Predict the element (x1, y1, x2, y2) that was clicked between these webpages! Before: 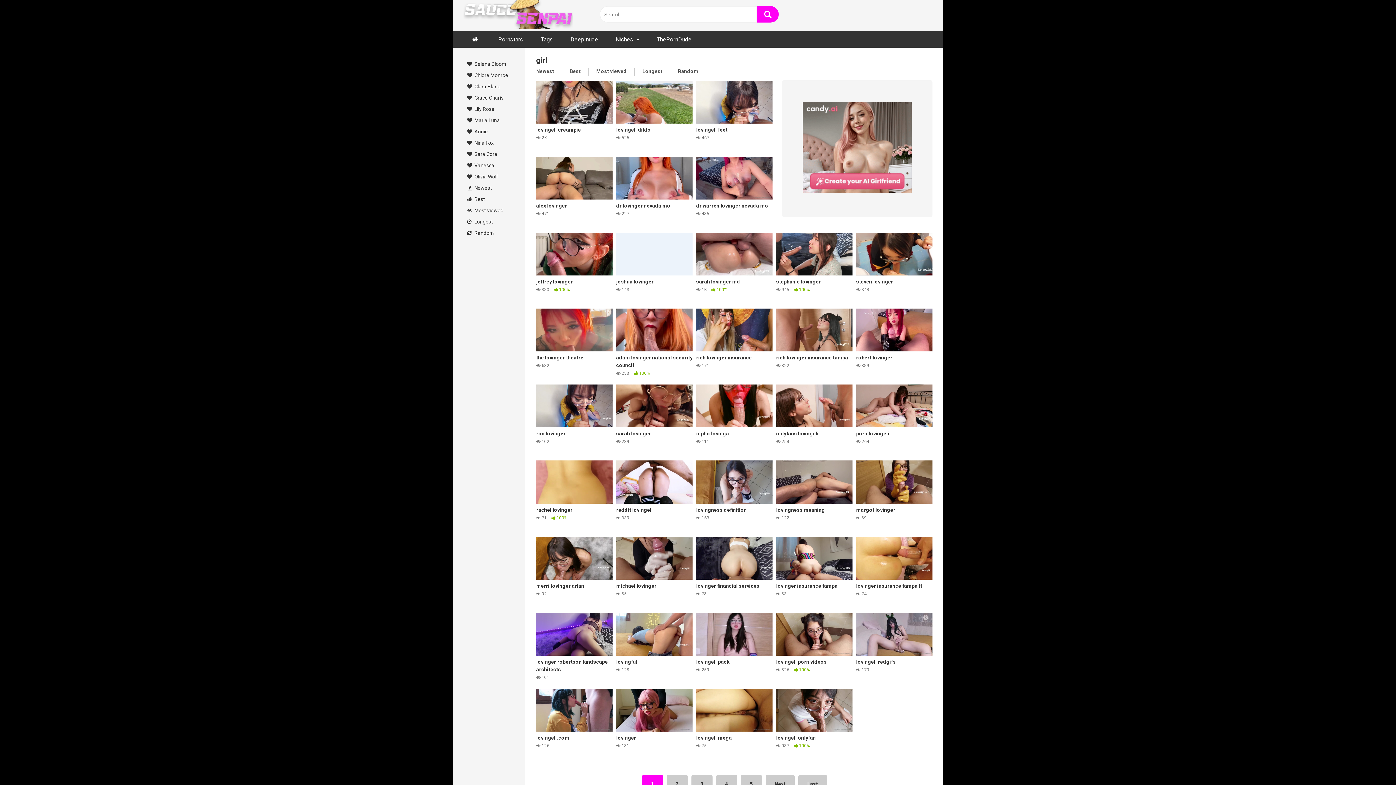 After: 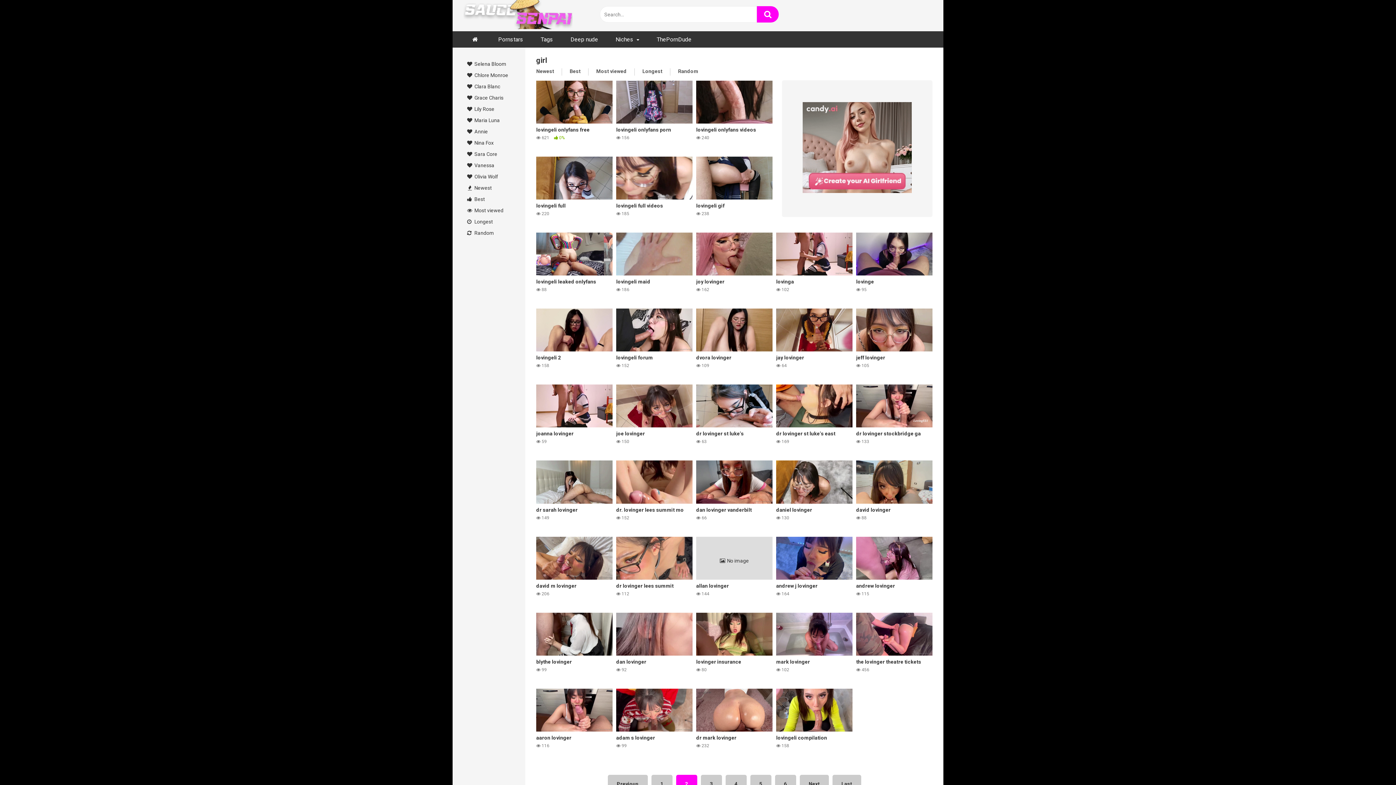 Action: label: 2 bbox: (666, 775, 687, 793)